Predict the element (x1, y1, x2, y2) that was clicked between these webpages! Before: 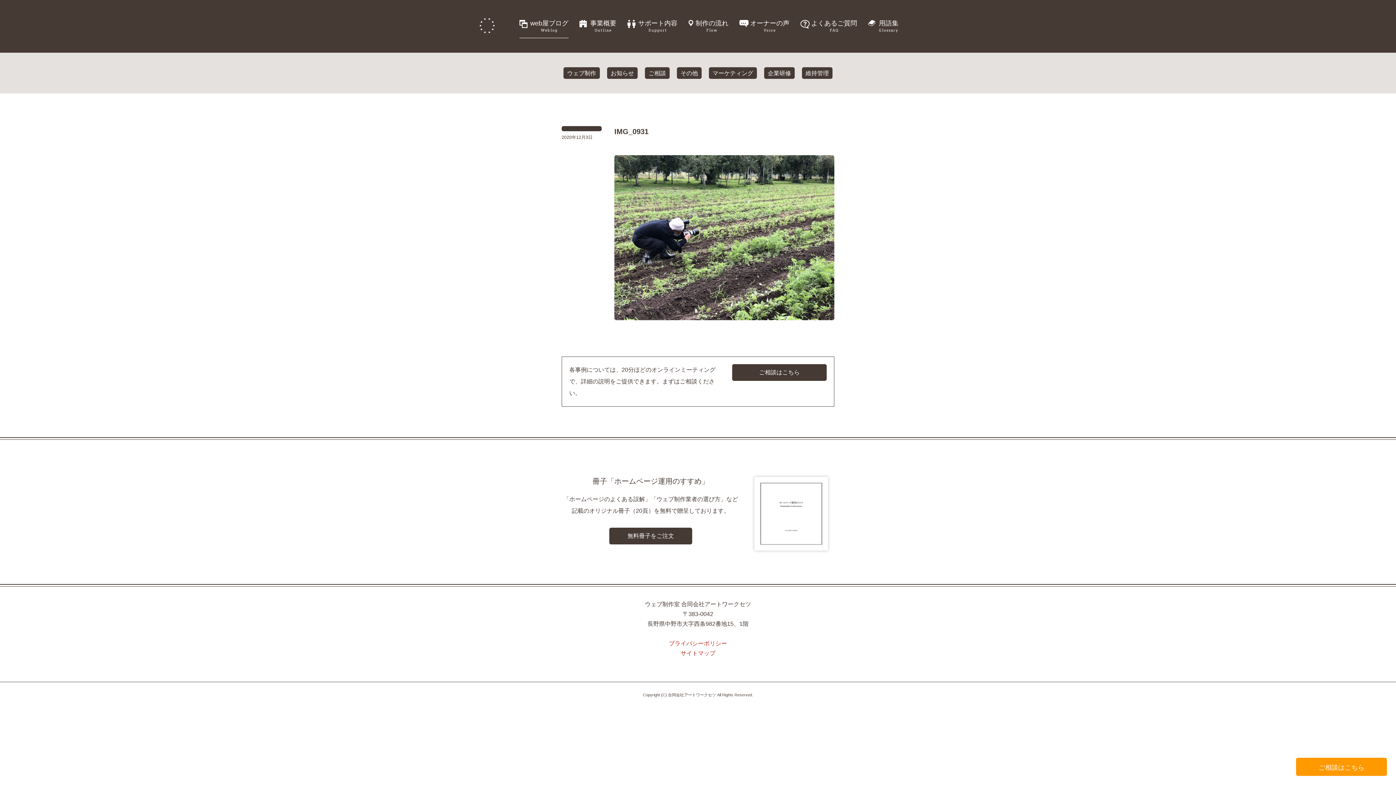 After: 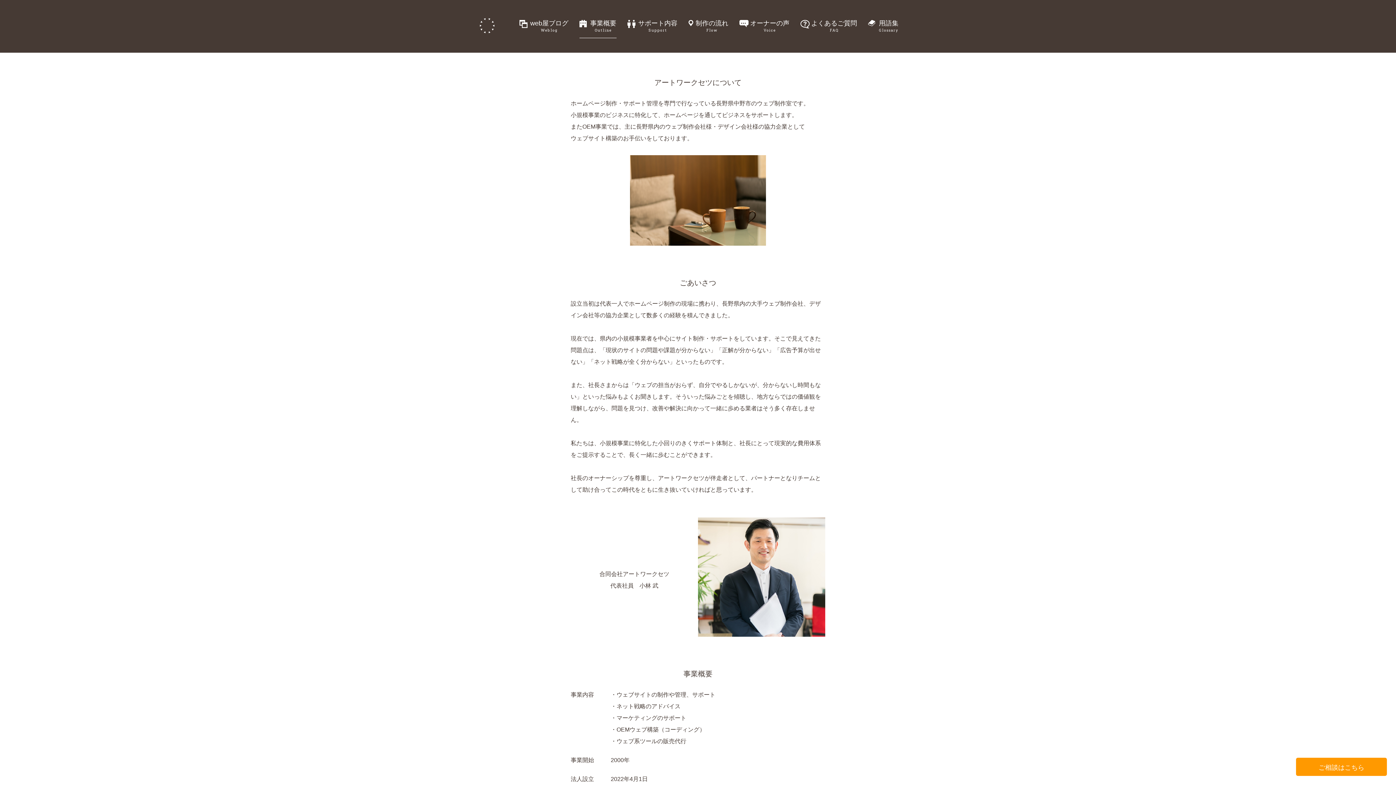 Action: label: 事業概要
Outline bbox: (579, 20, 616, 38)